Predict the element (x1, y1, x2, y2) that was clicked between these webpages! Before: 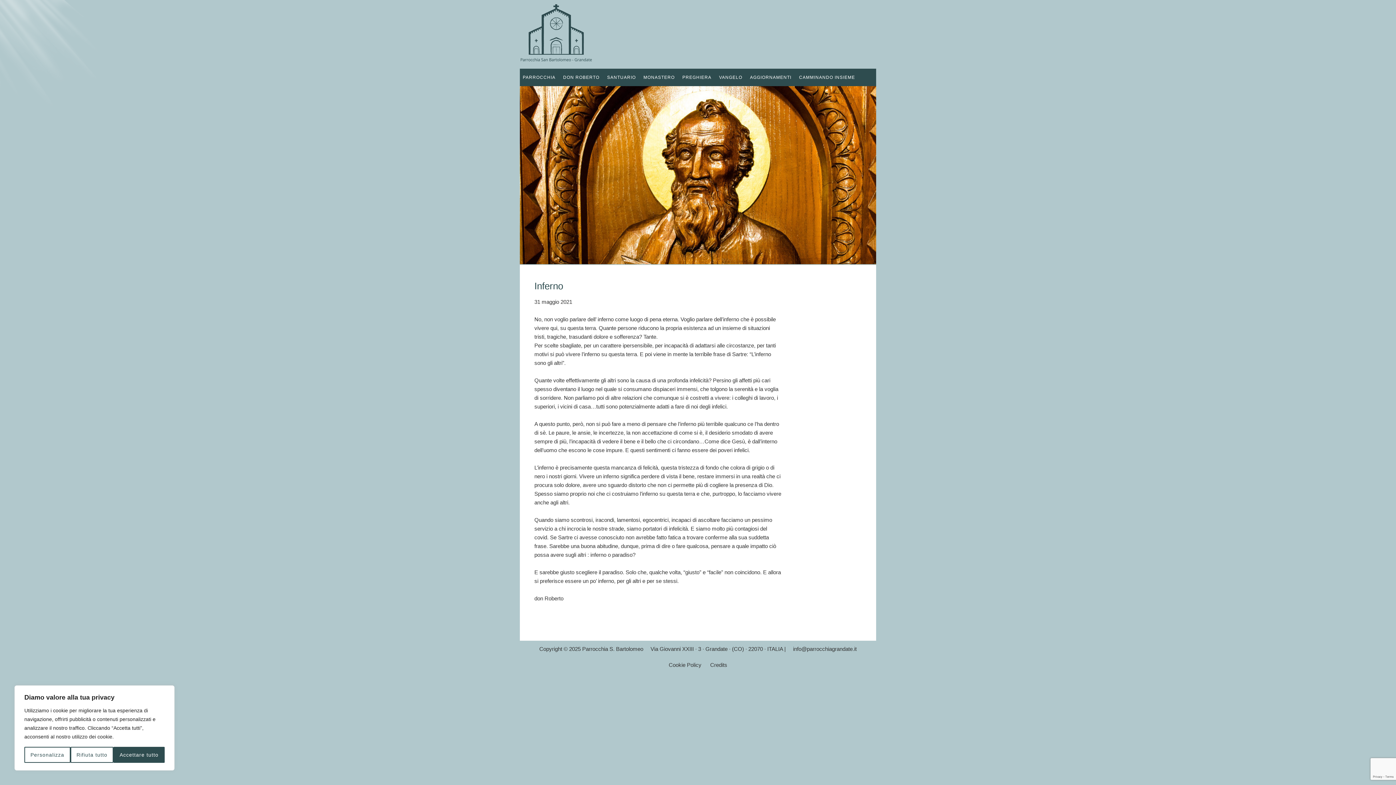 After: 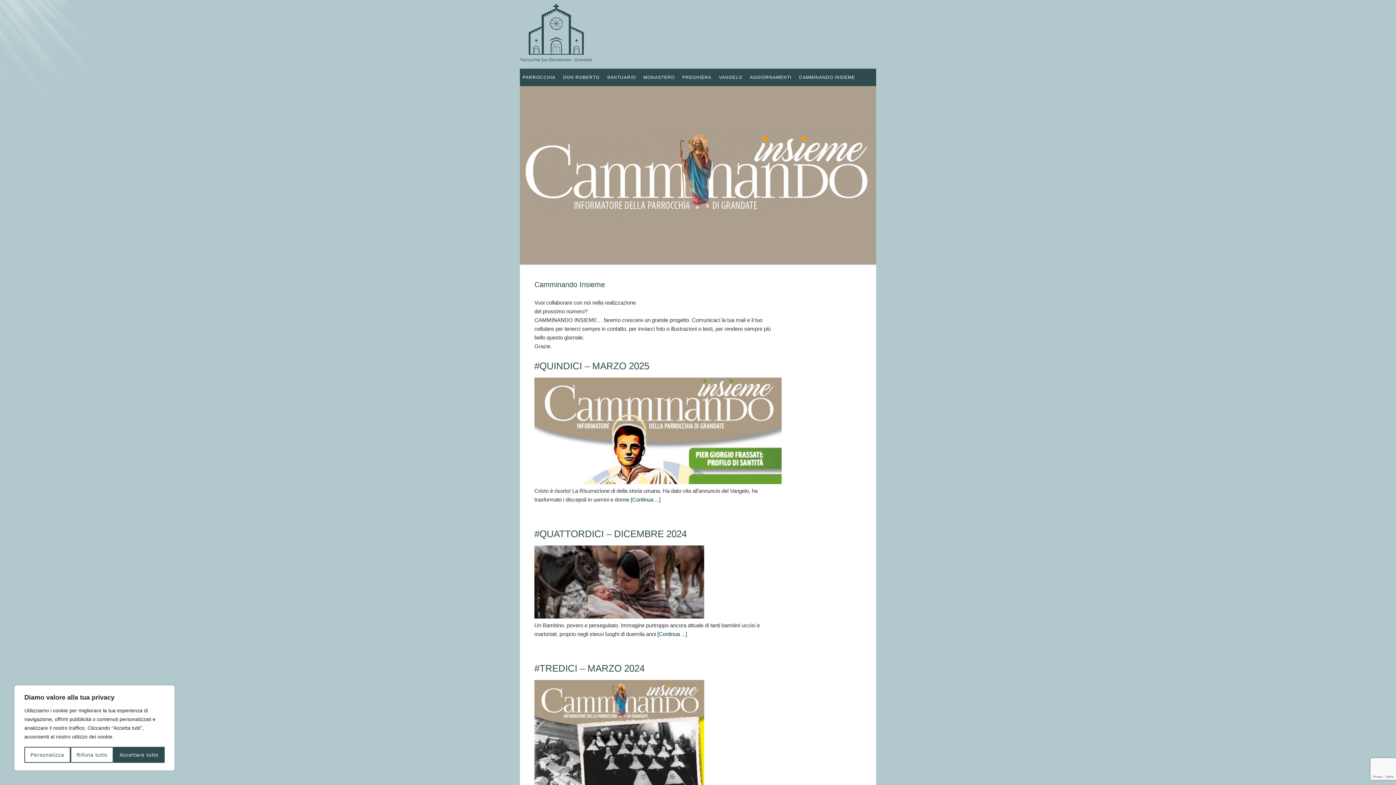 Action: label: CAMMINANDO INSIEME bbox: (796, 68, 858, 86)